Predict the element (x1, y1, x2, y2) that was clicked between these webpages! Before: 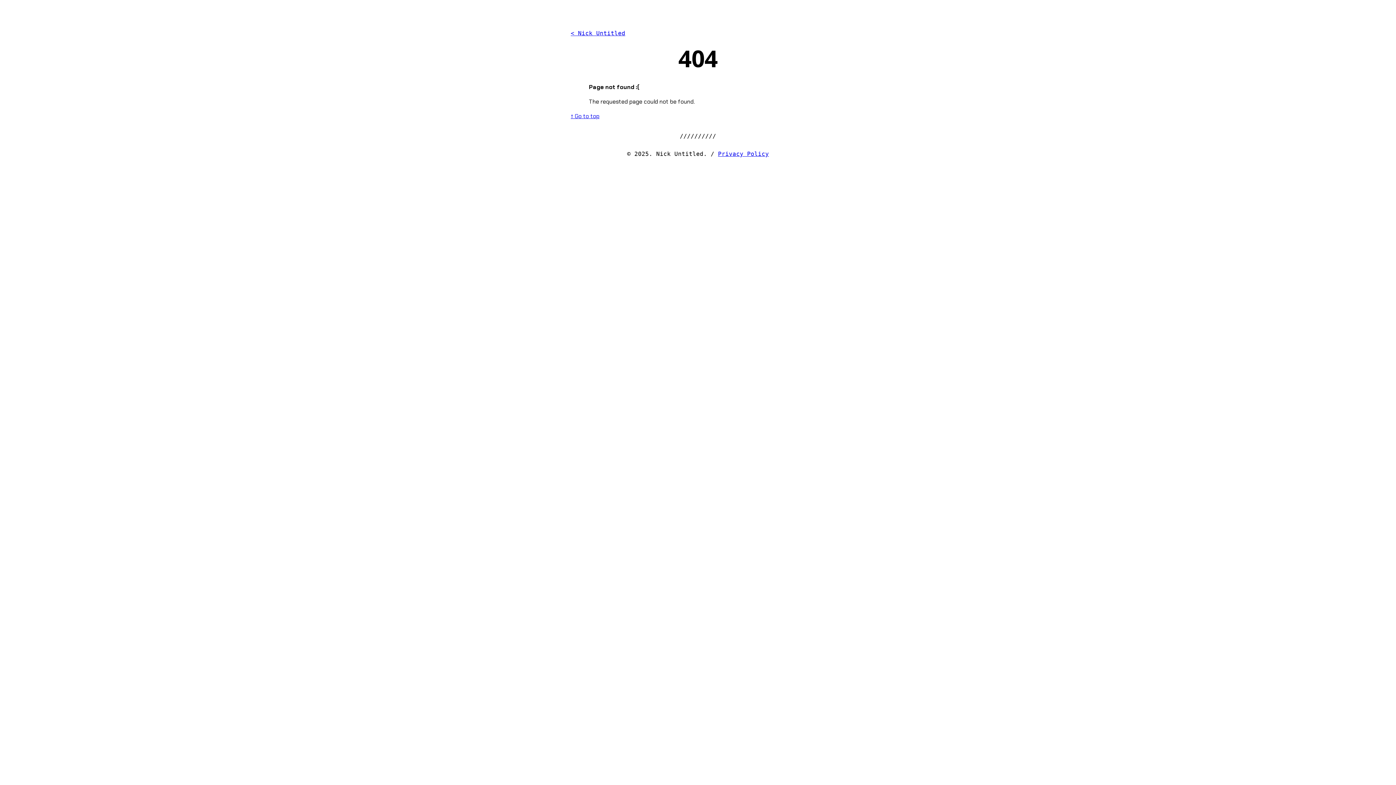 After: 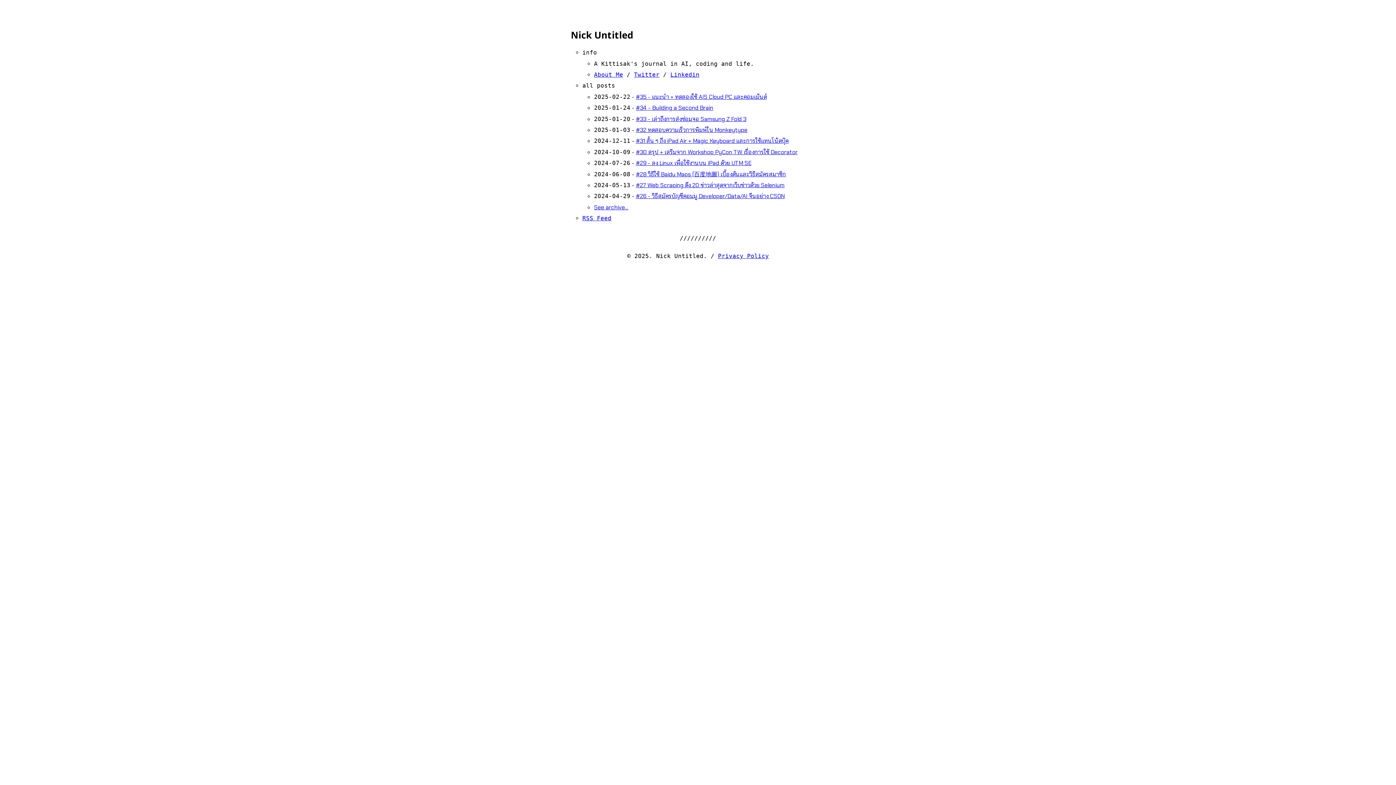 Action: bbox: (570, 29, 625, 36) label: < Nick Untitled